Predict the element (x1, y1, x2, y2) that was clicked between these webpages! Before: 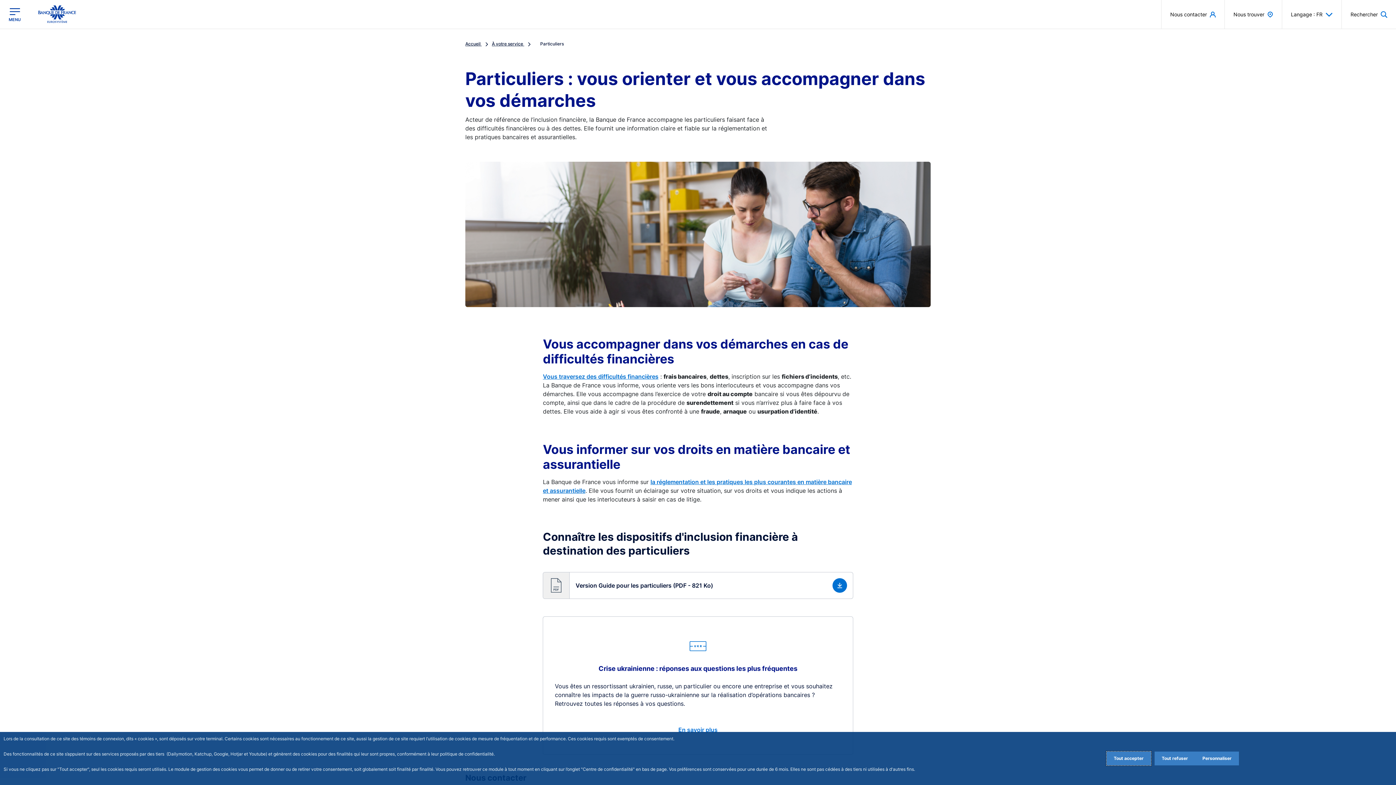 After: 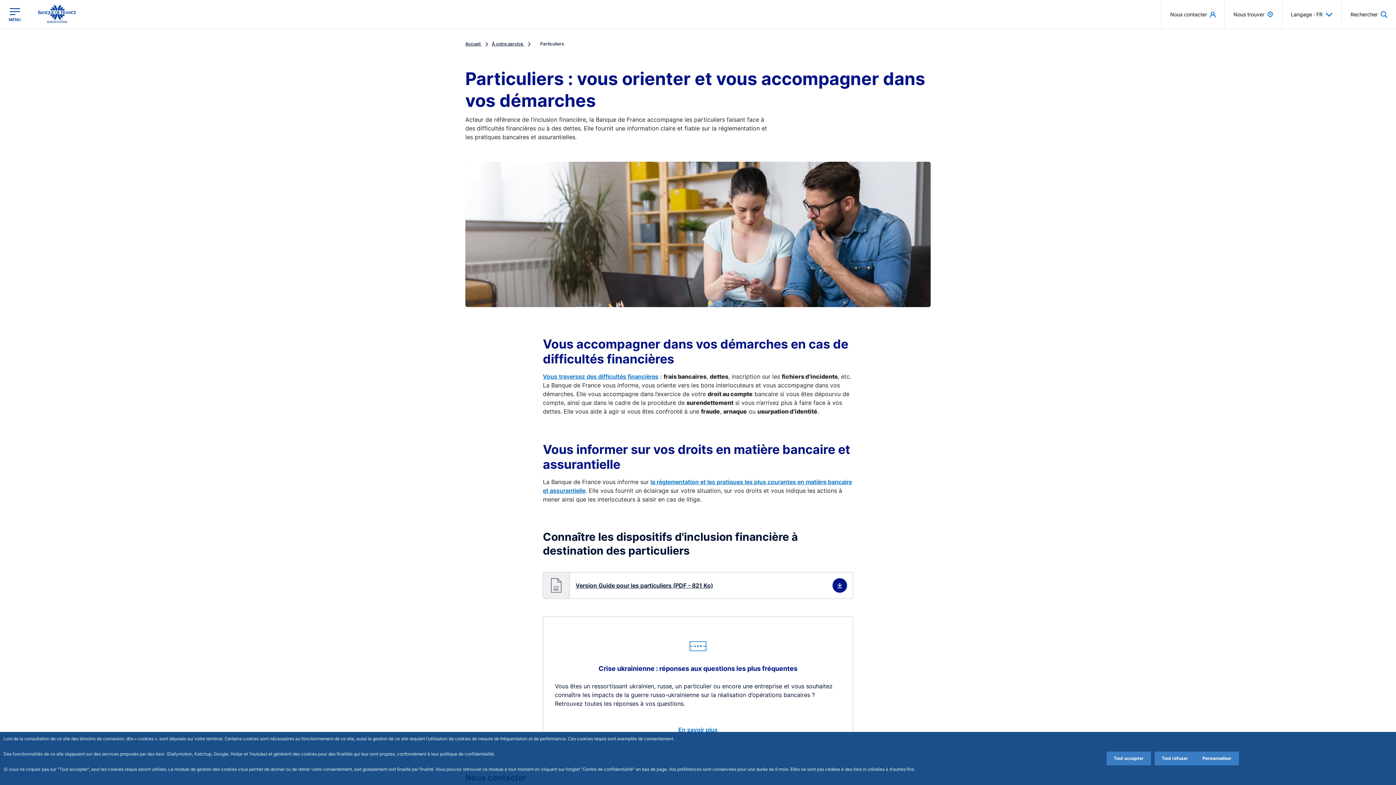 Action: bbox: (543, 572, 853, 599) label: Télécharger